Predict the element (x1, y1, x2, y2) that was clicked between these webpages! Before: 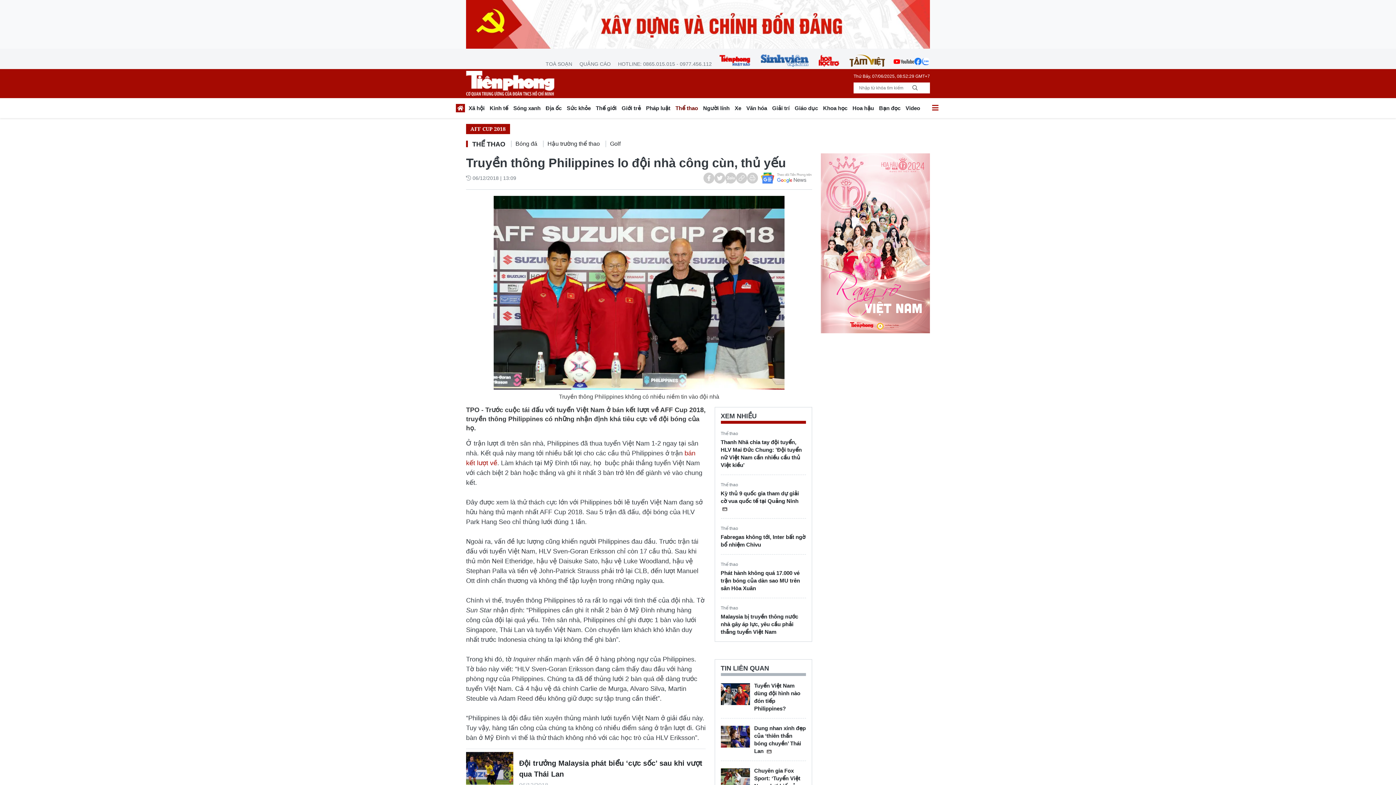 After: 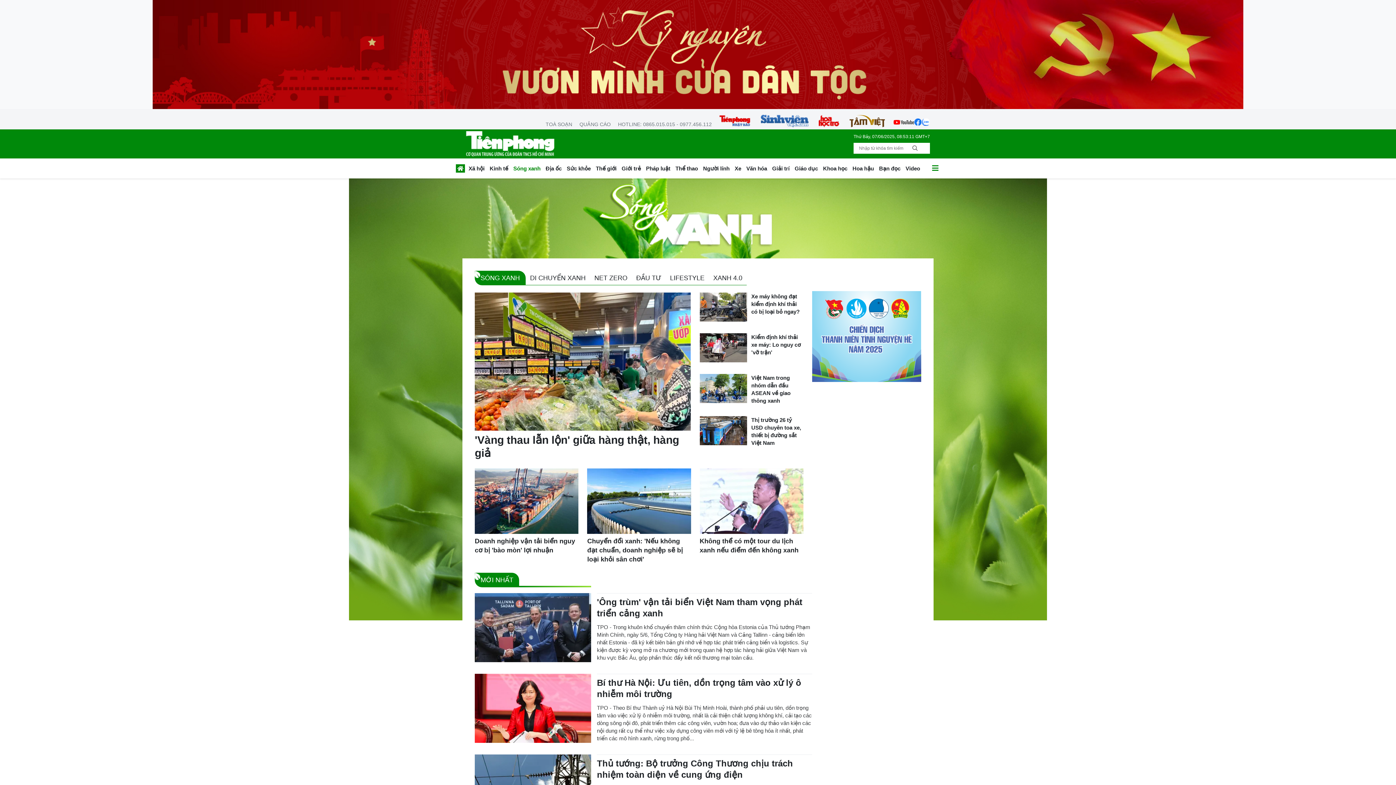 Action: bbox: (510, 102, 543, 115) label: Sóng xanh